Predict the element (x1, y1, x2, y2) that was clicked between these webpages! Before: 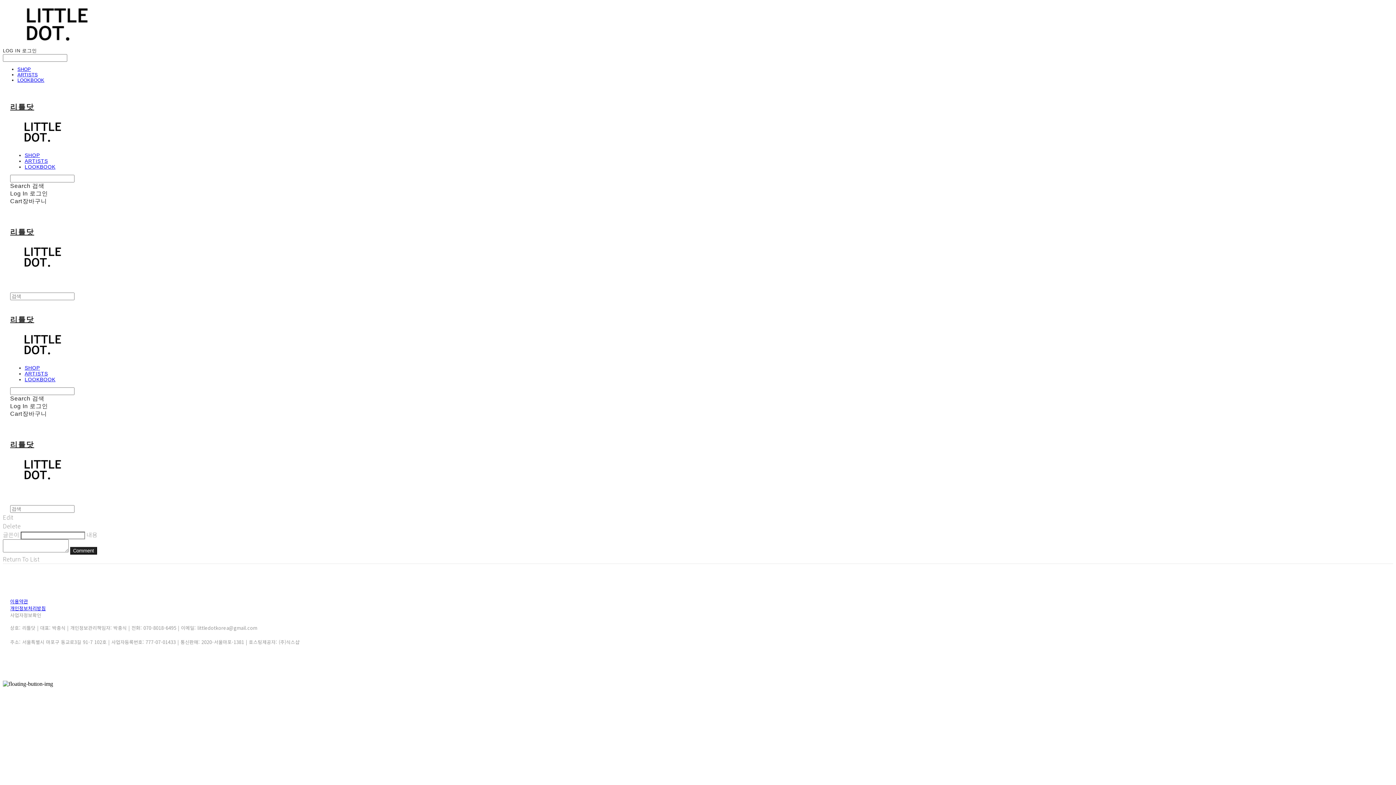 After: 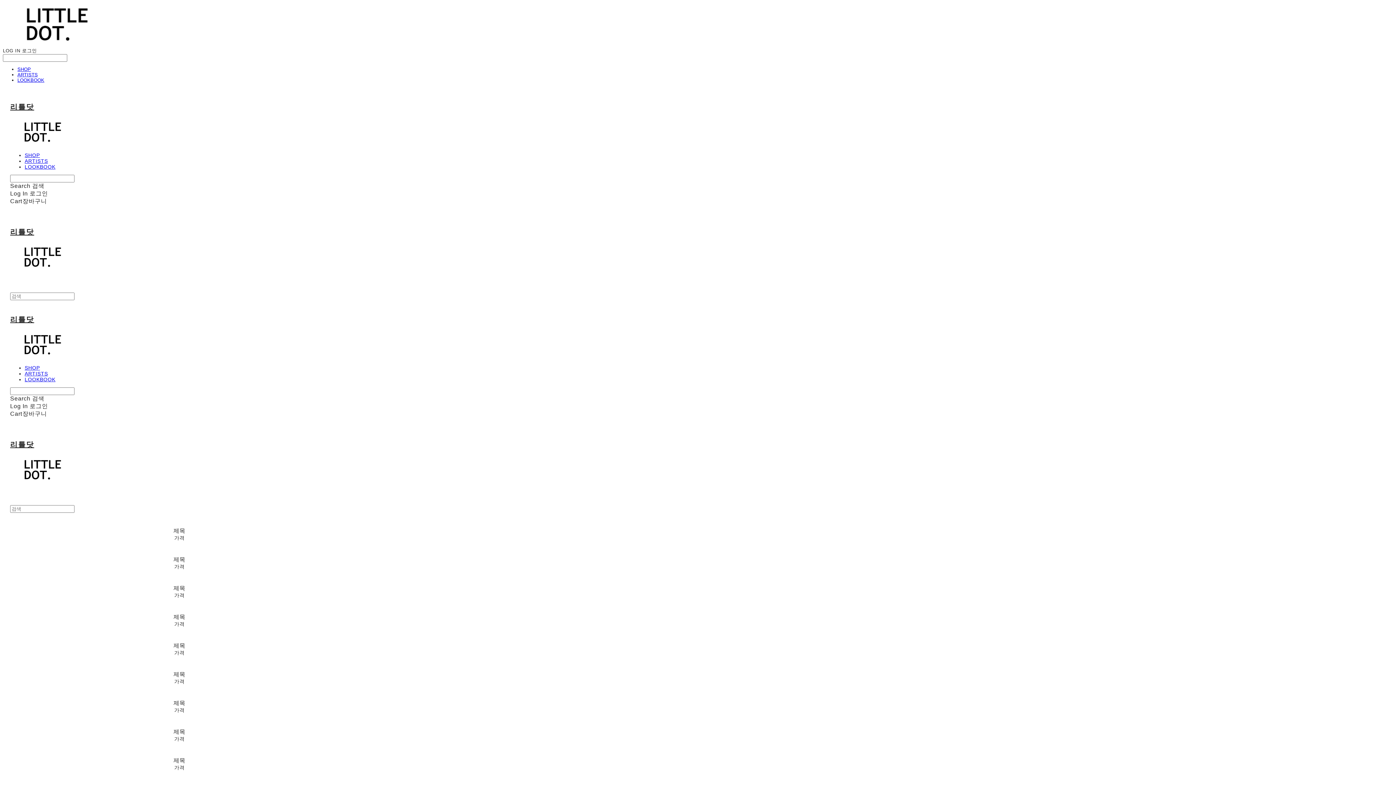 Action: label: SHOP bbox: (24, 365, 39, 370)